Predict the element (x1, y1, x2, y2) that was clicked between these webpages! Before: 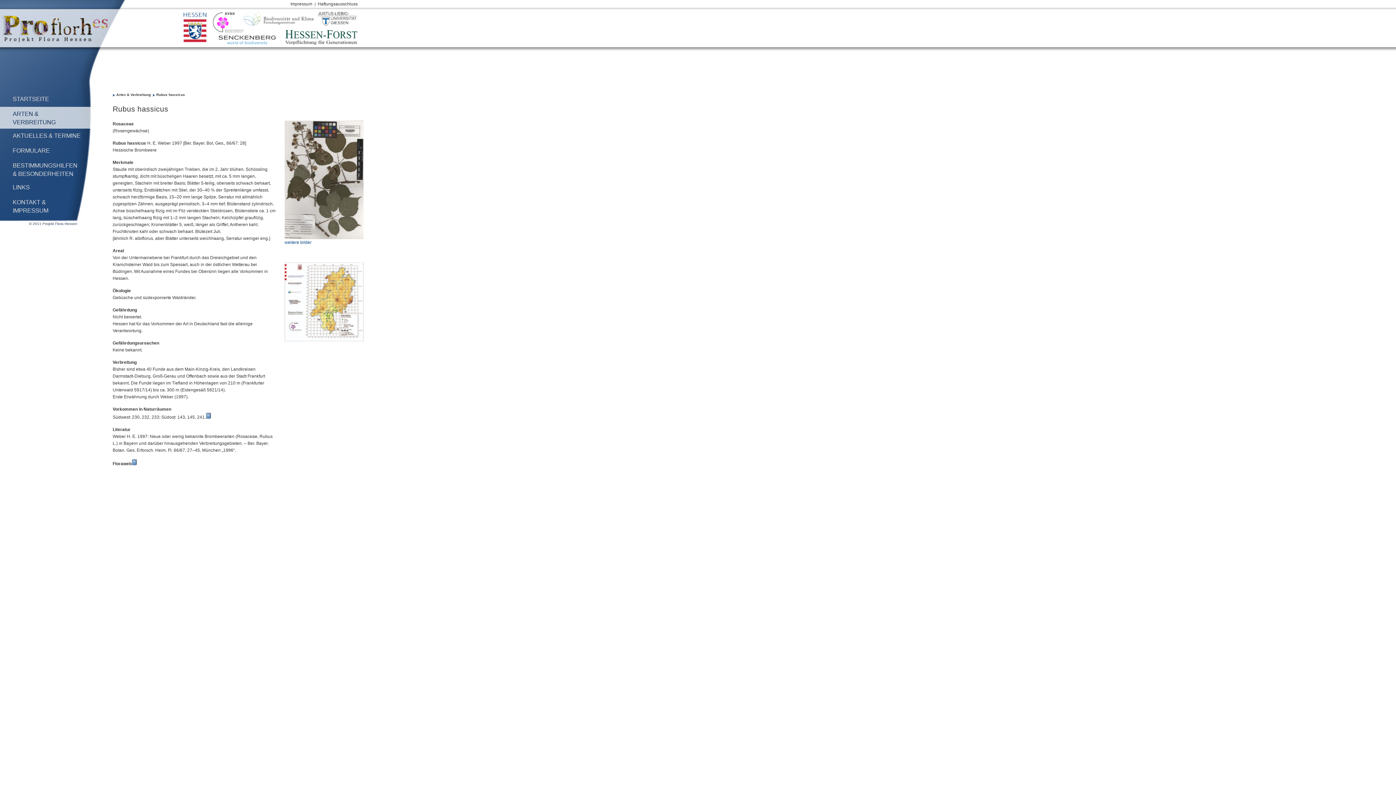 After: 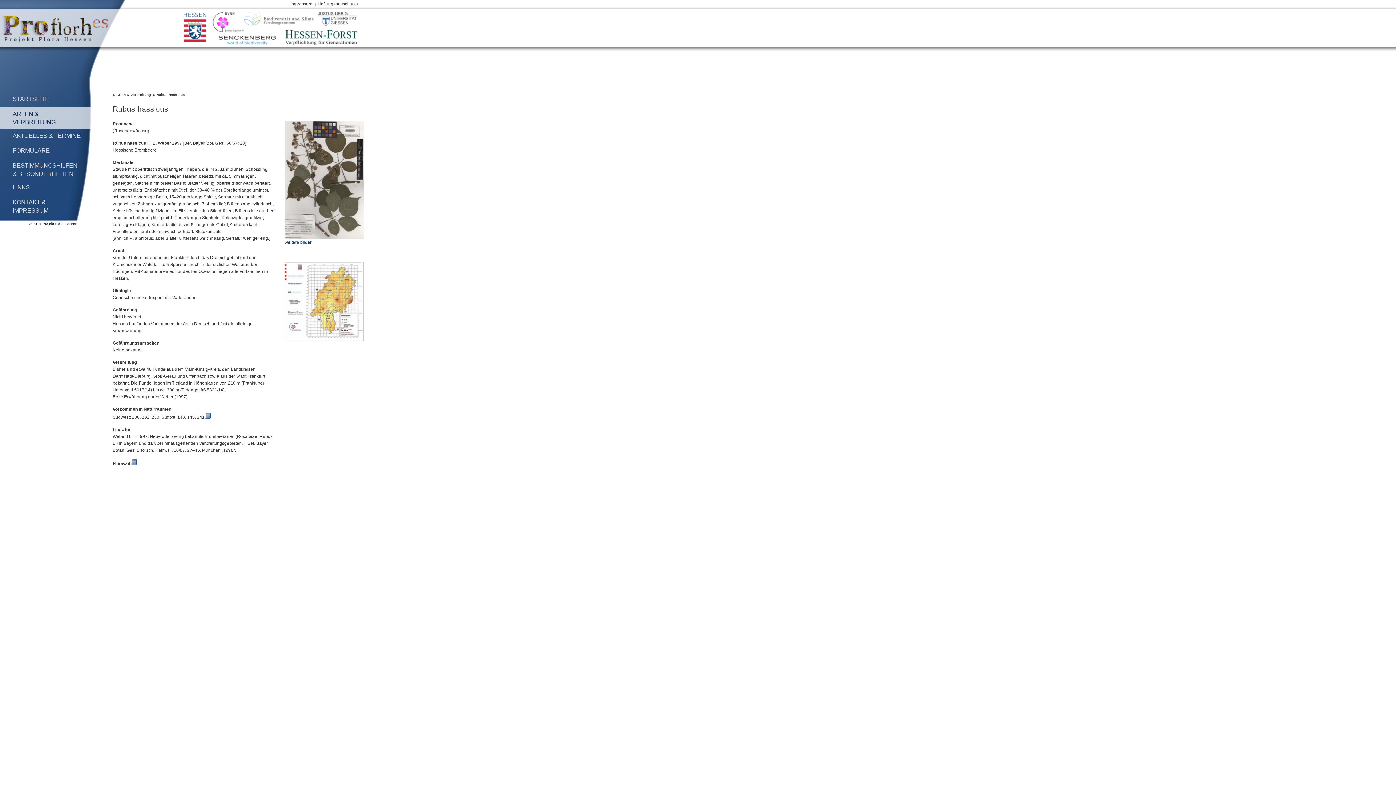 Action: bbox: (183, 12, 206, 42)